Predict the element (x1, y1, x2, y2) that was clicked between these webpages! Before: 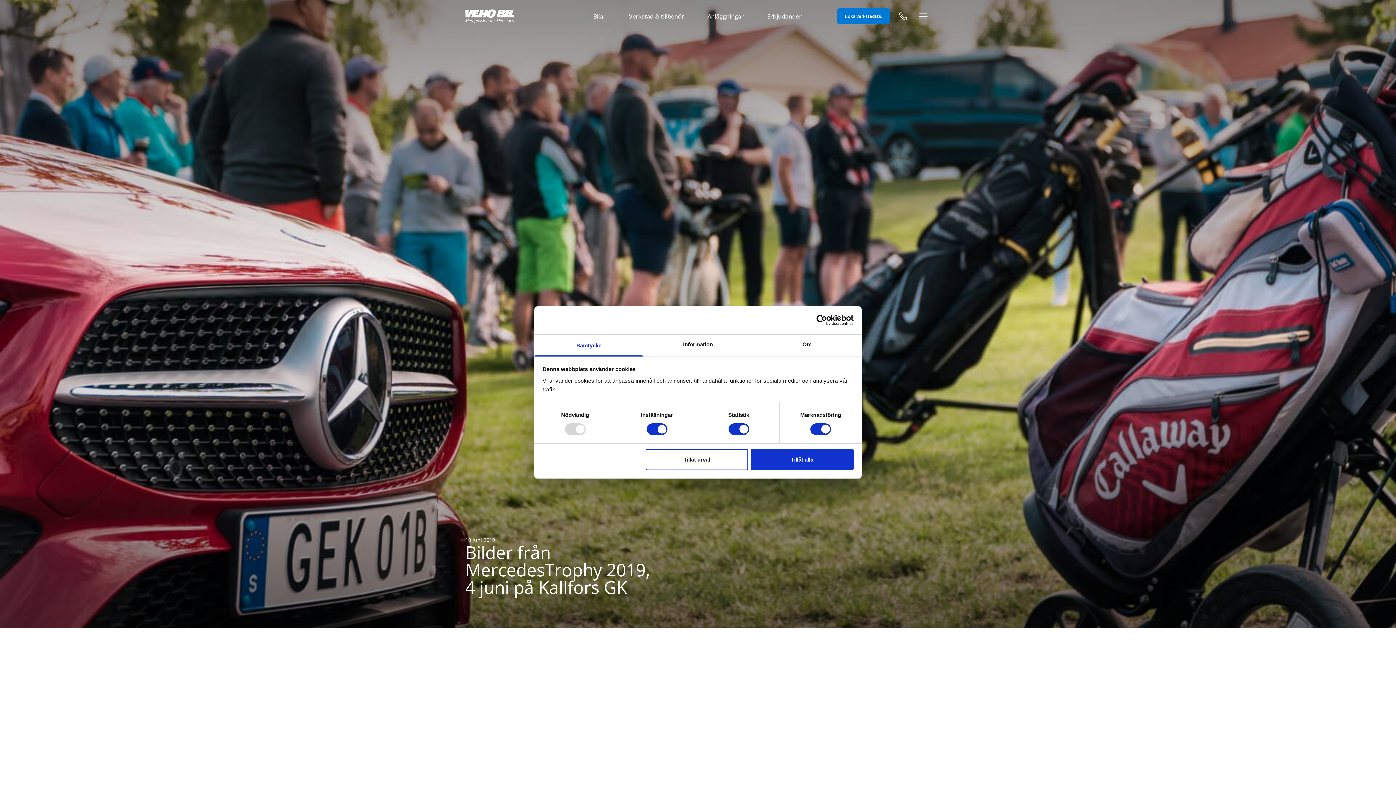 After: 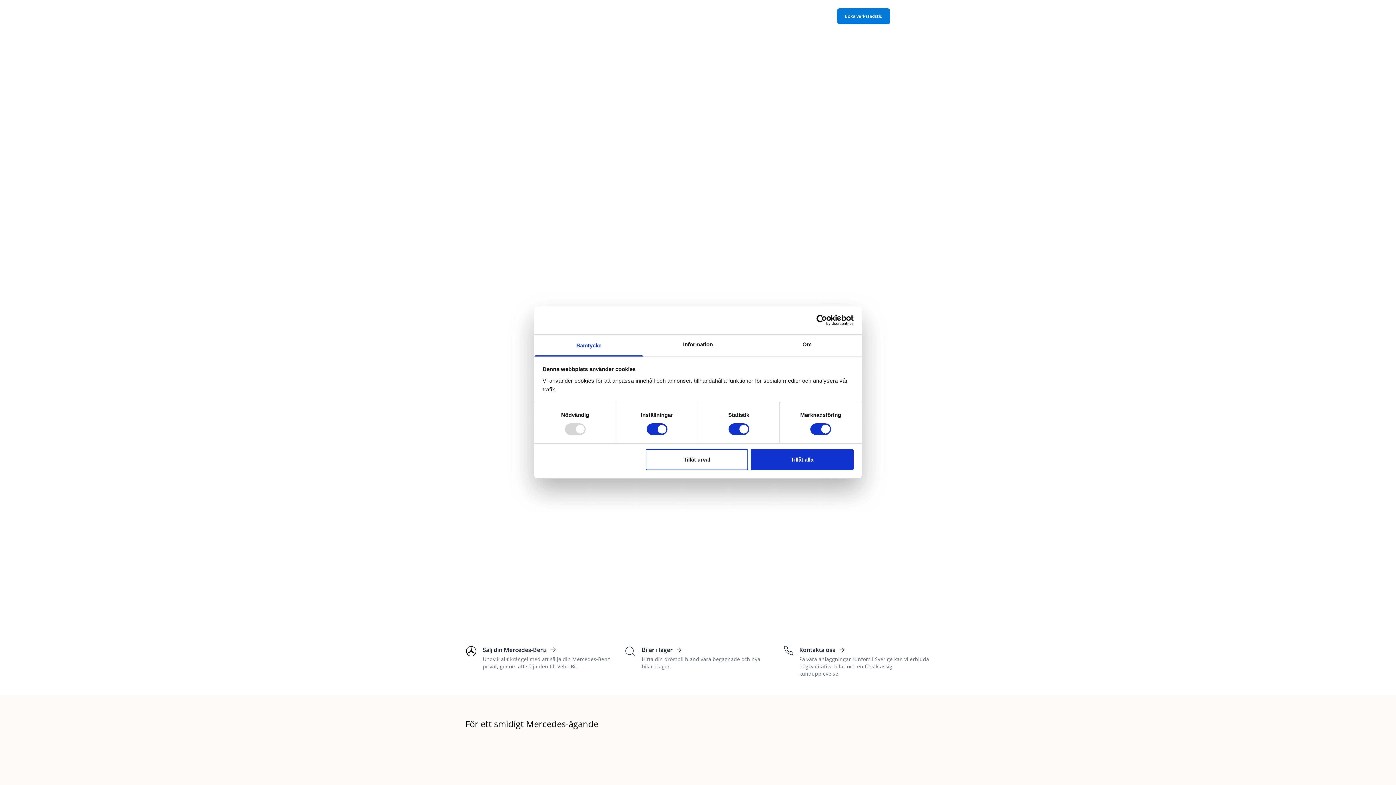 Action: bbox: (465, 0, 514, 32)